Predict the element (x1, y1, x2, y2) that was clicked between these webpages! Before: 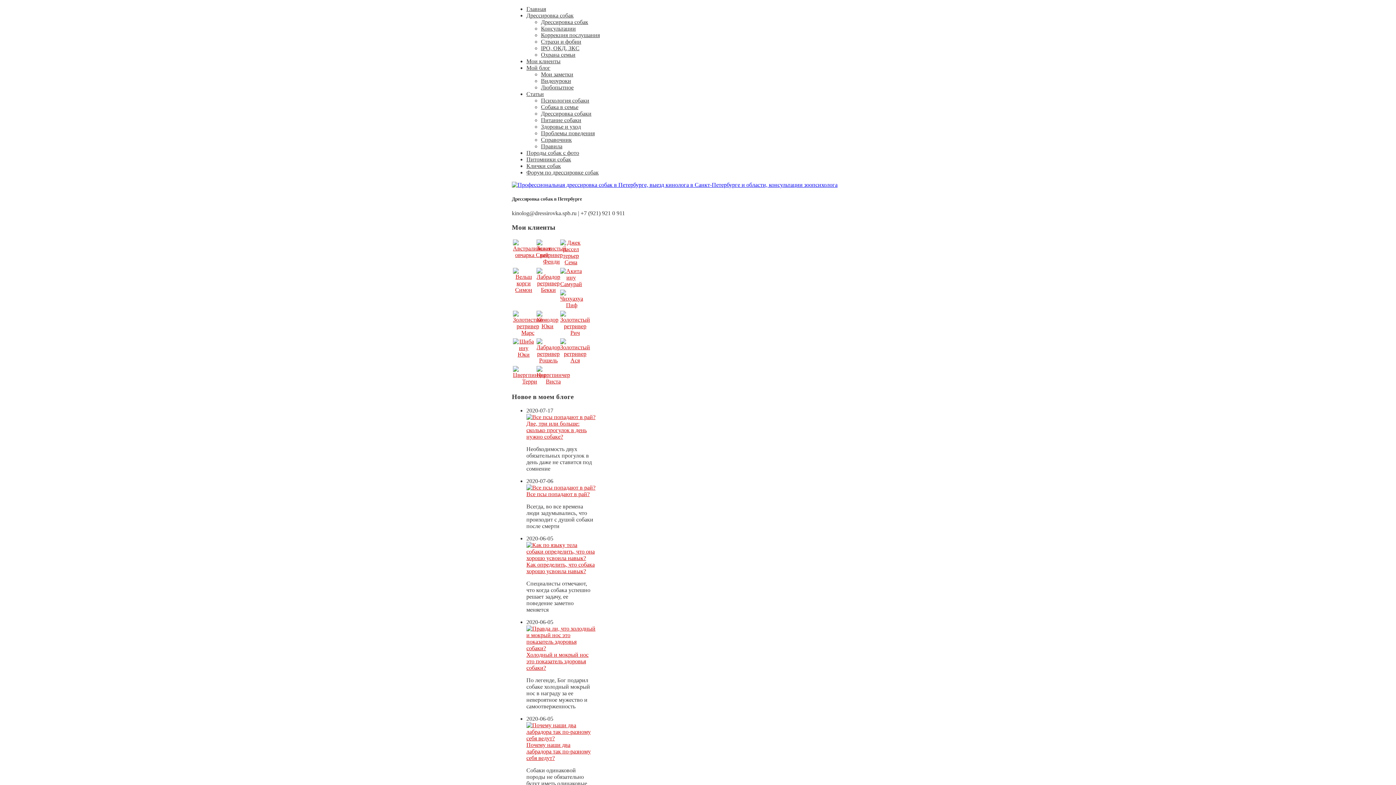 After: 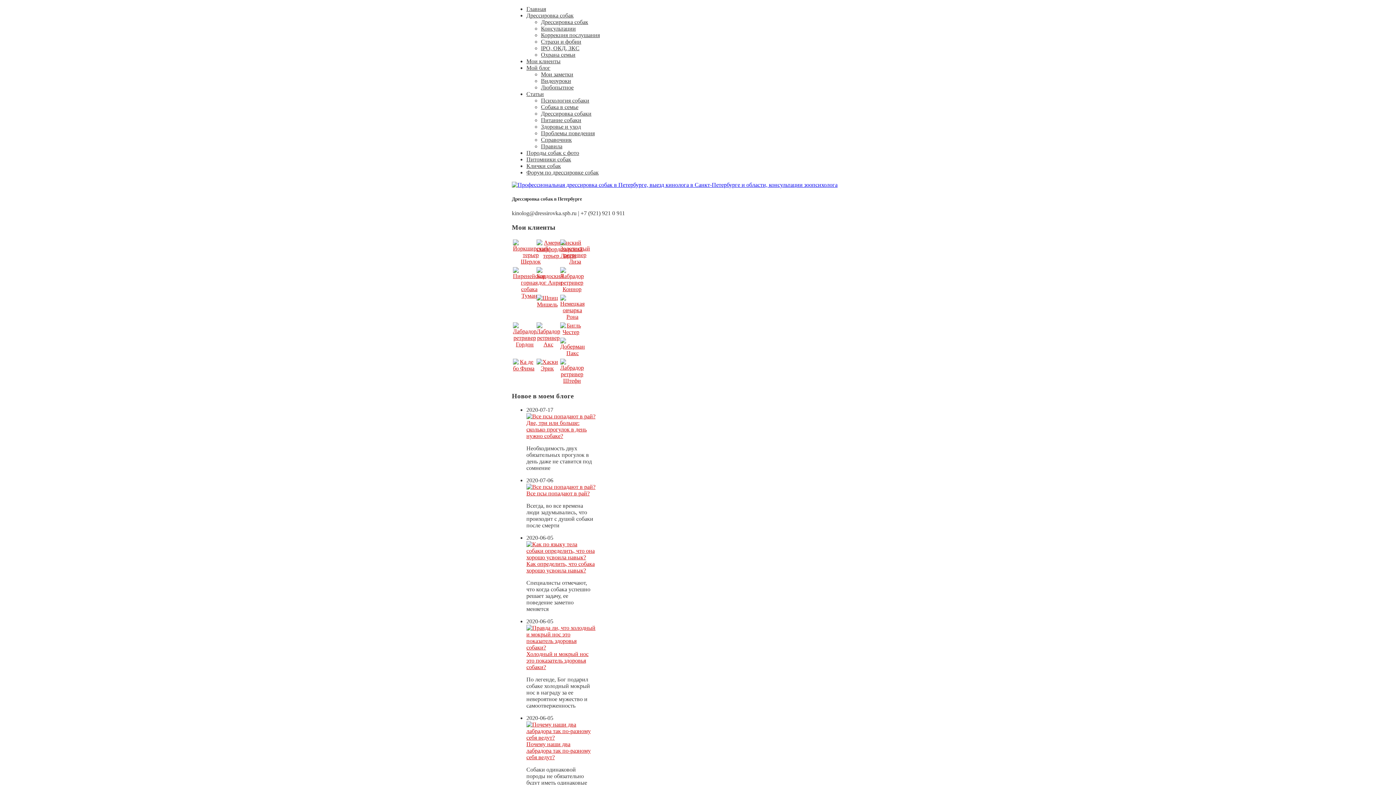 Action: bbox: (526, 420, 586, 440) label: Две, три или больше: сколько прогулок в день нужно собаке?